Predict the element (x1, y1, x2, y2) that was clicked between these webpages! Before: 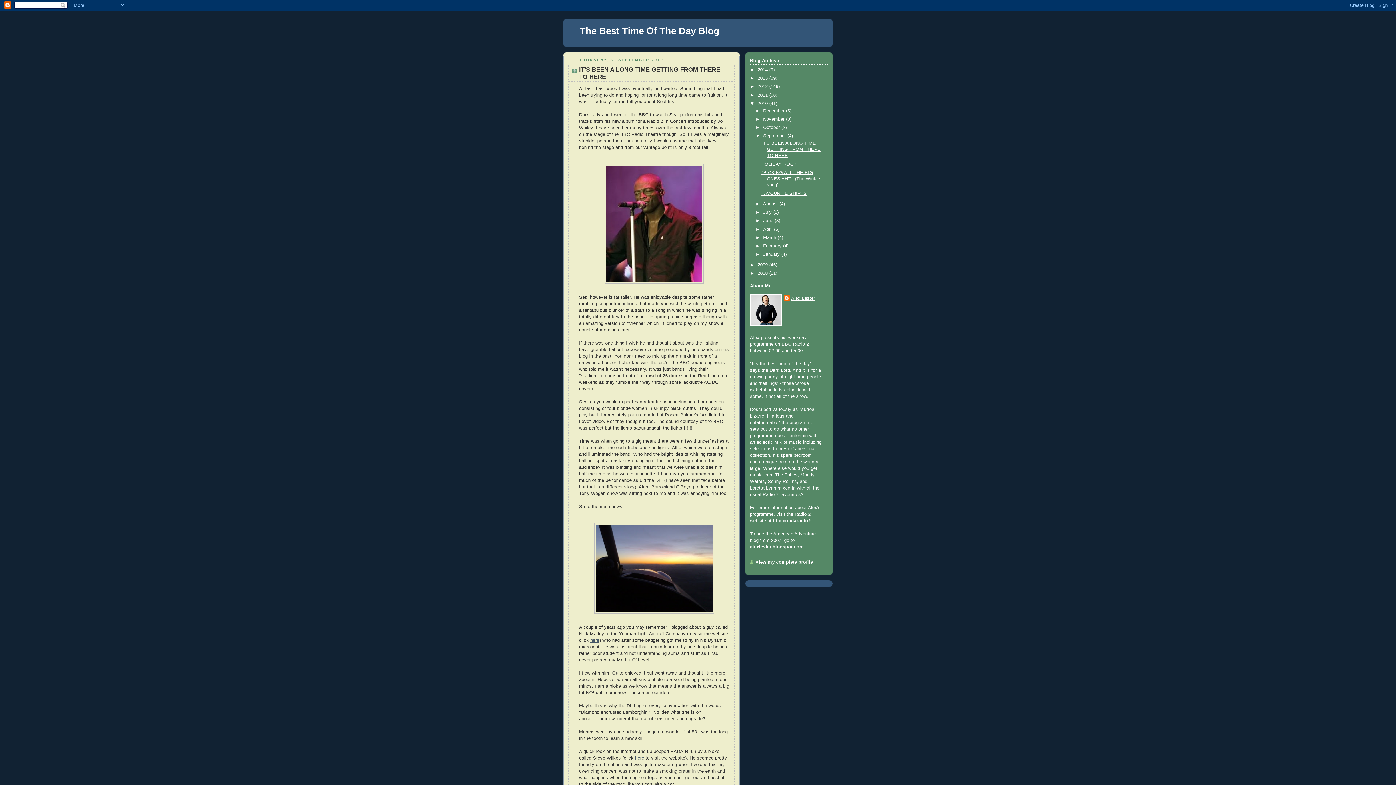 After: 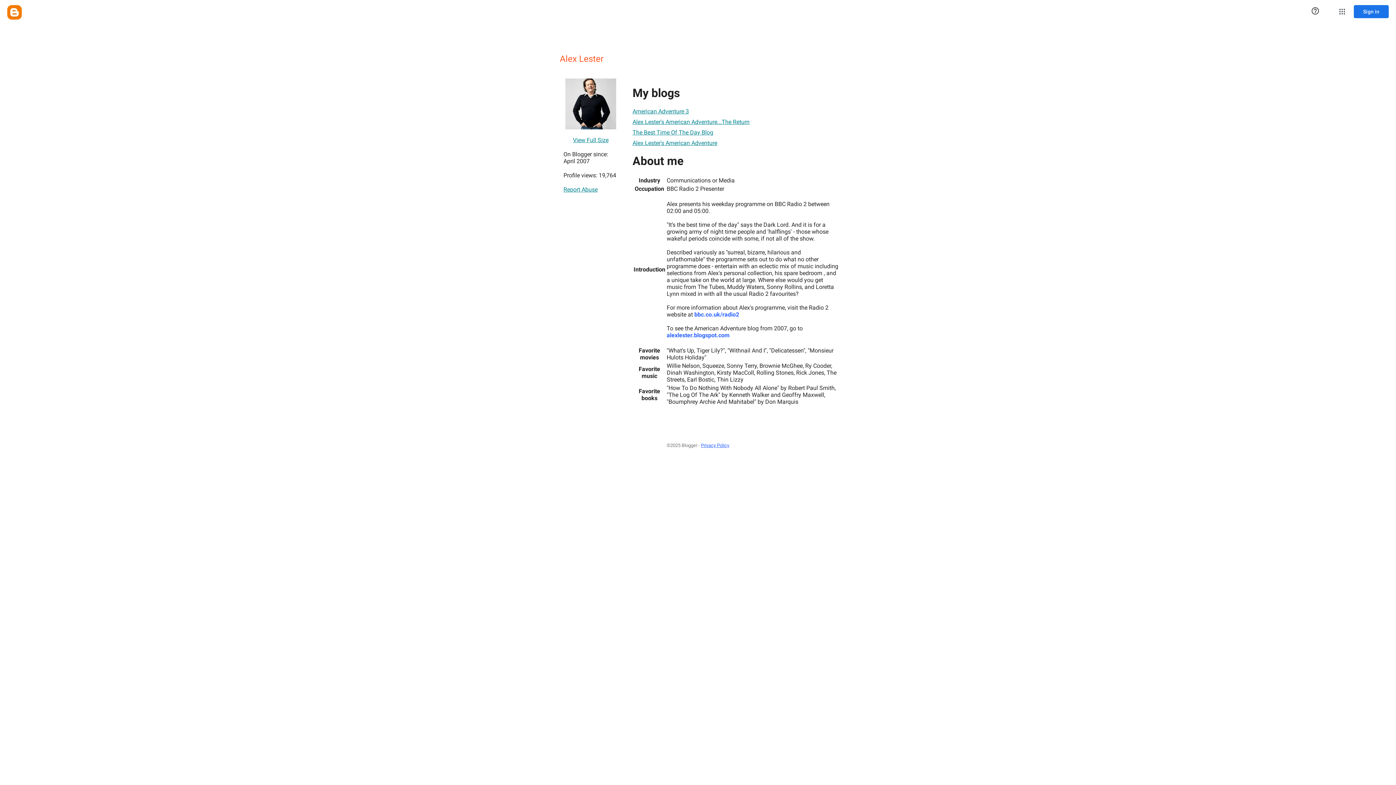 Action: bbox: (784, 295, 815, 302) label: Alex Lester